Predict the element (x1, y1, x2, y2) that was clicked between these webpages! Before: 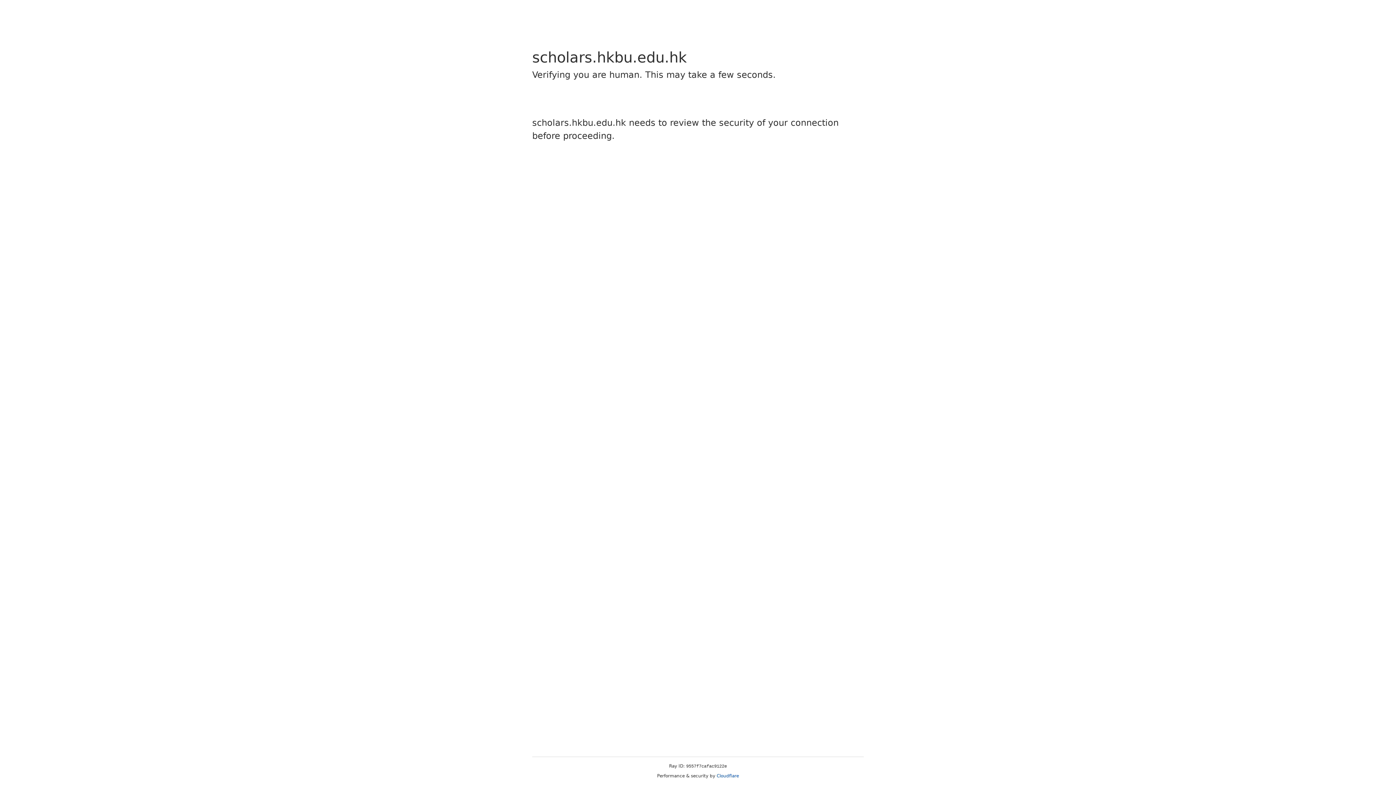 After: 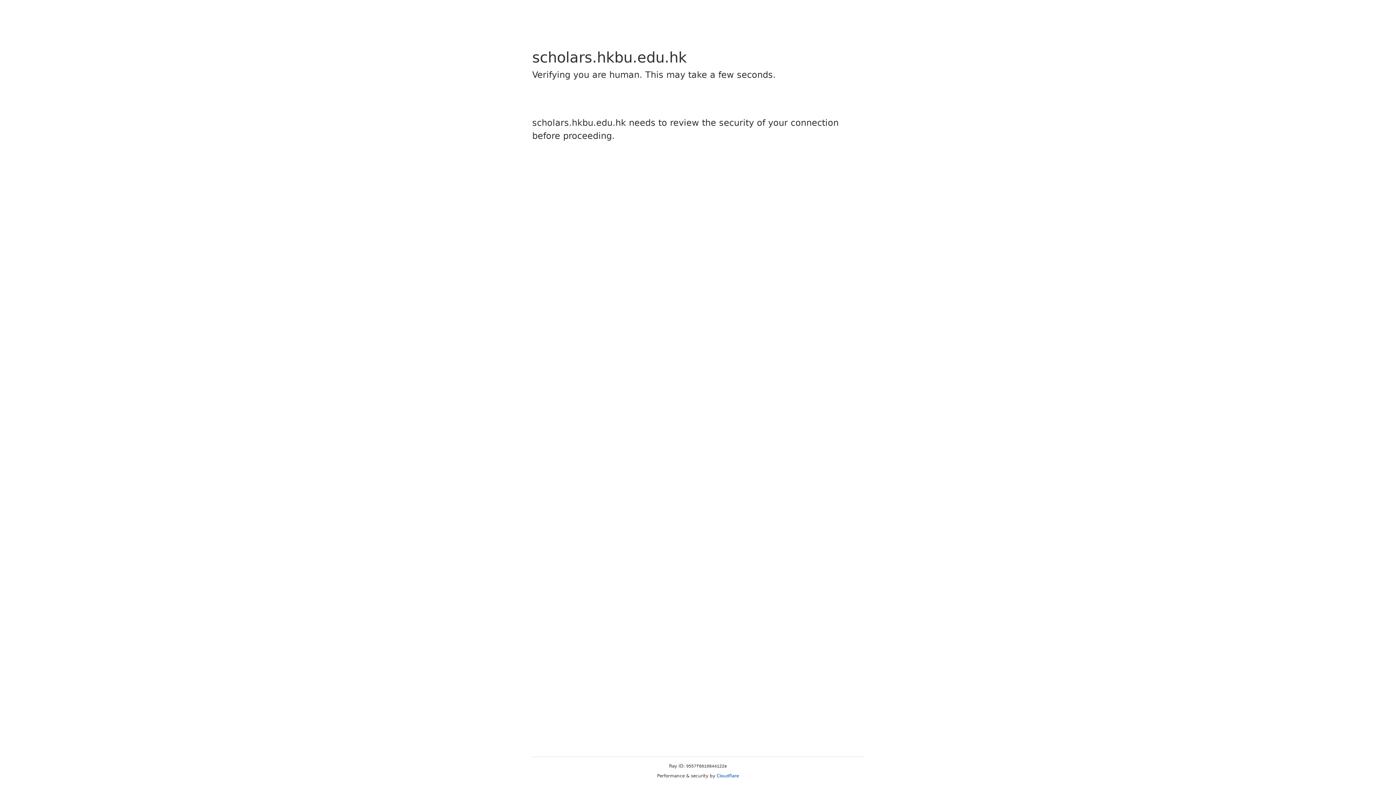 Action: label: Cloudflare bbox: (716, 773, 739, 778)